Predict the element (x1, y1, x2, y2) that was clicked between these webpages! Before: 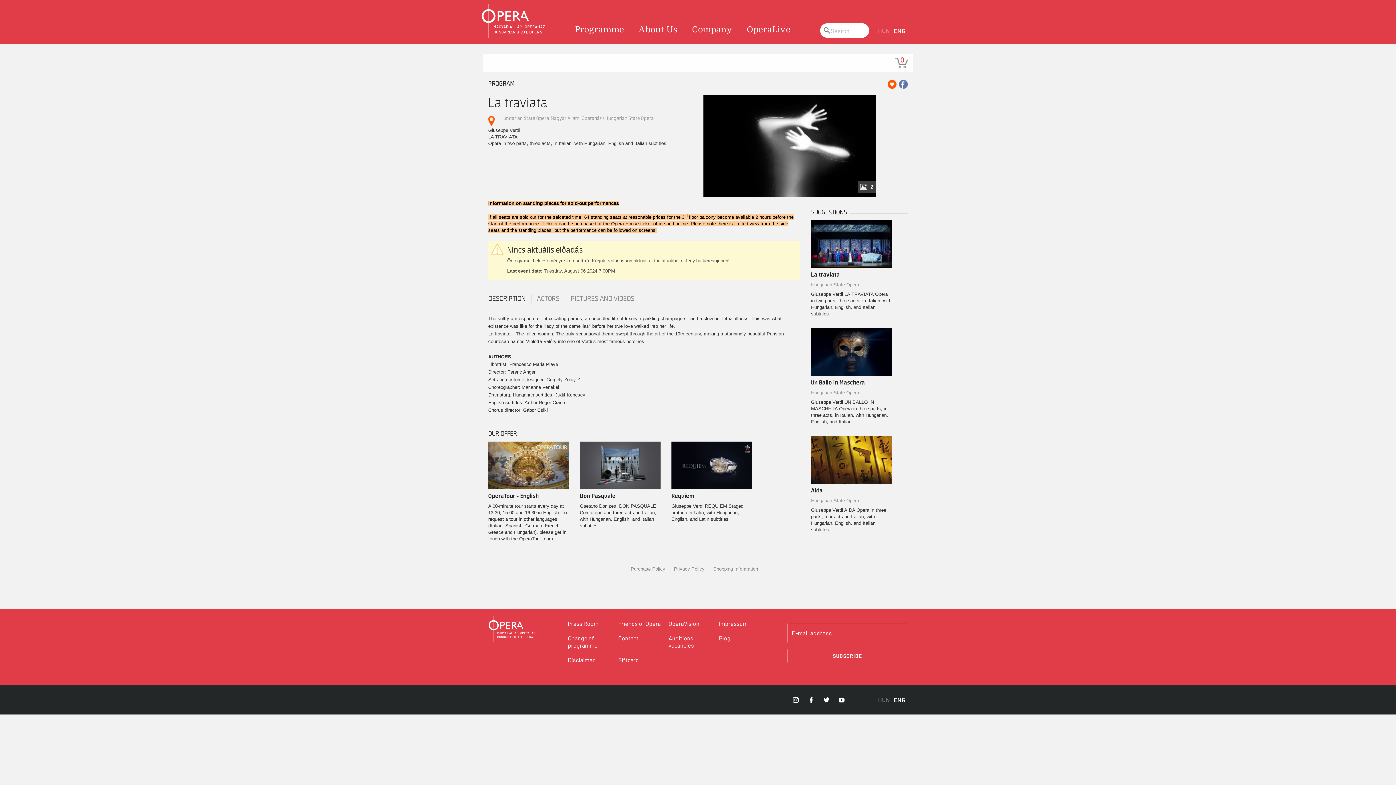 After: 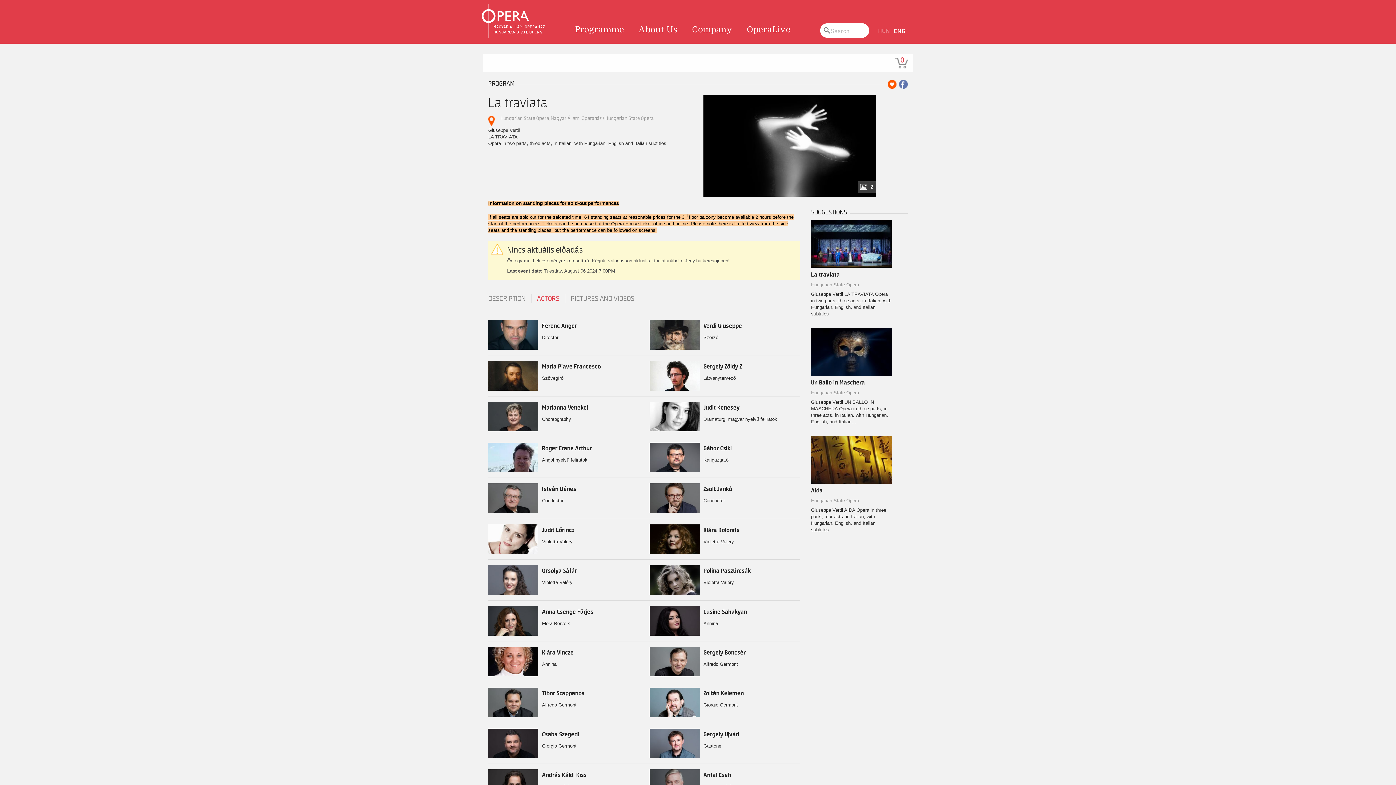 Action: label: ACTORS bbox: (531, 294, 565, 303)